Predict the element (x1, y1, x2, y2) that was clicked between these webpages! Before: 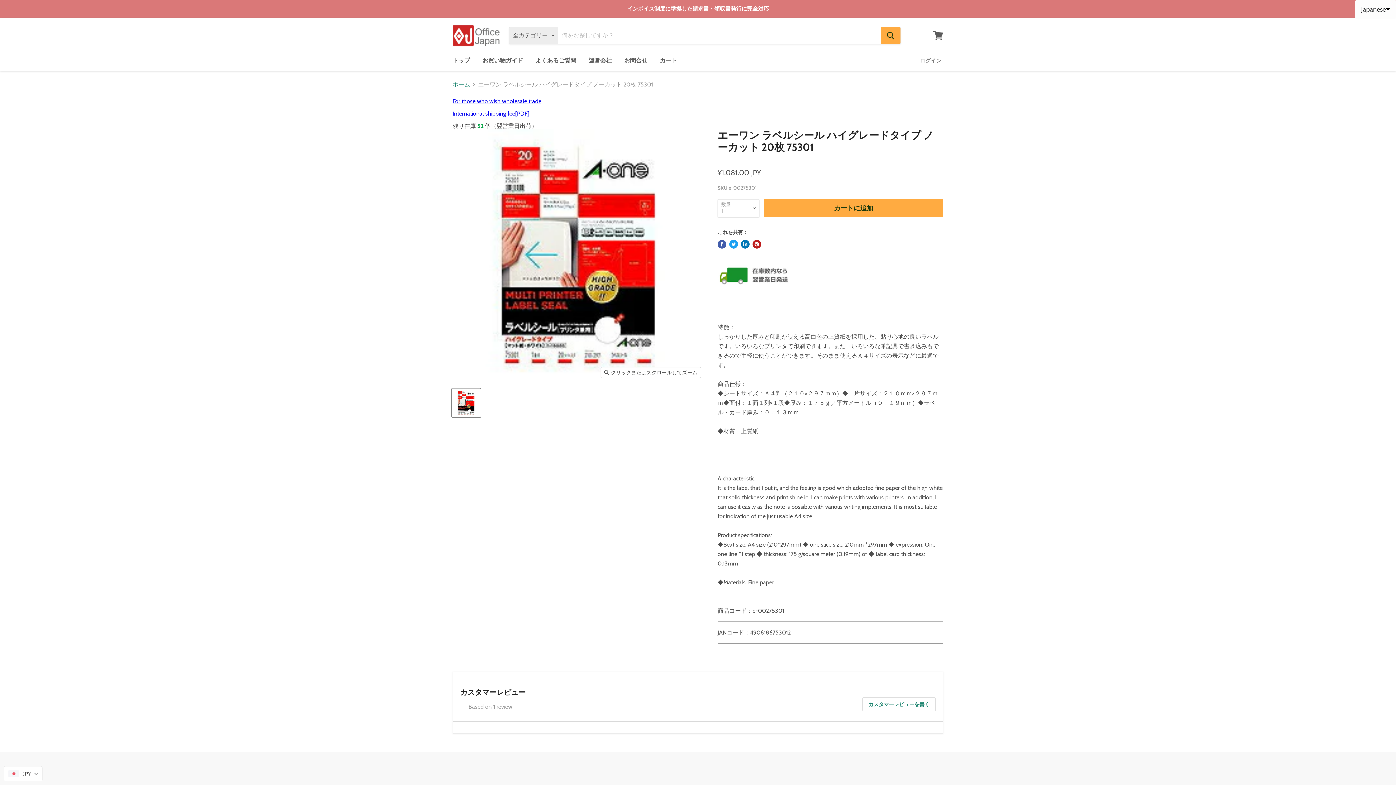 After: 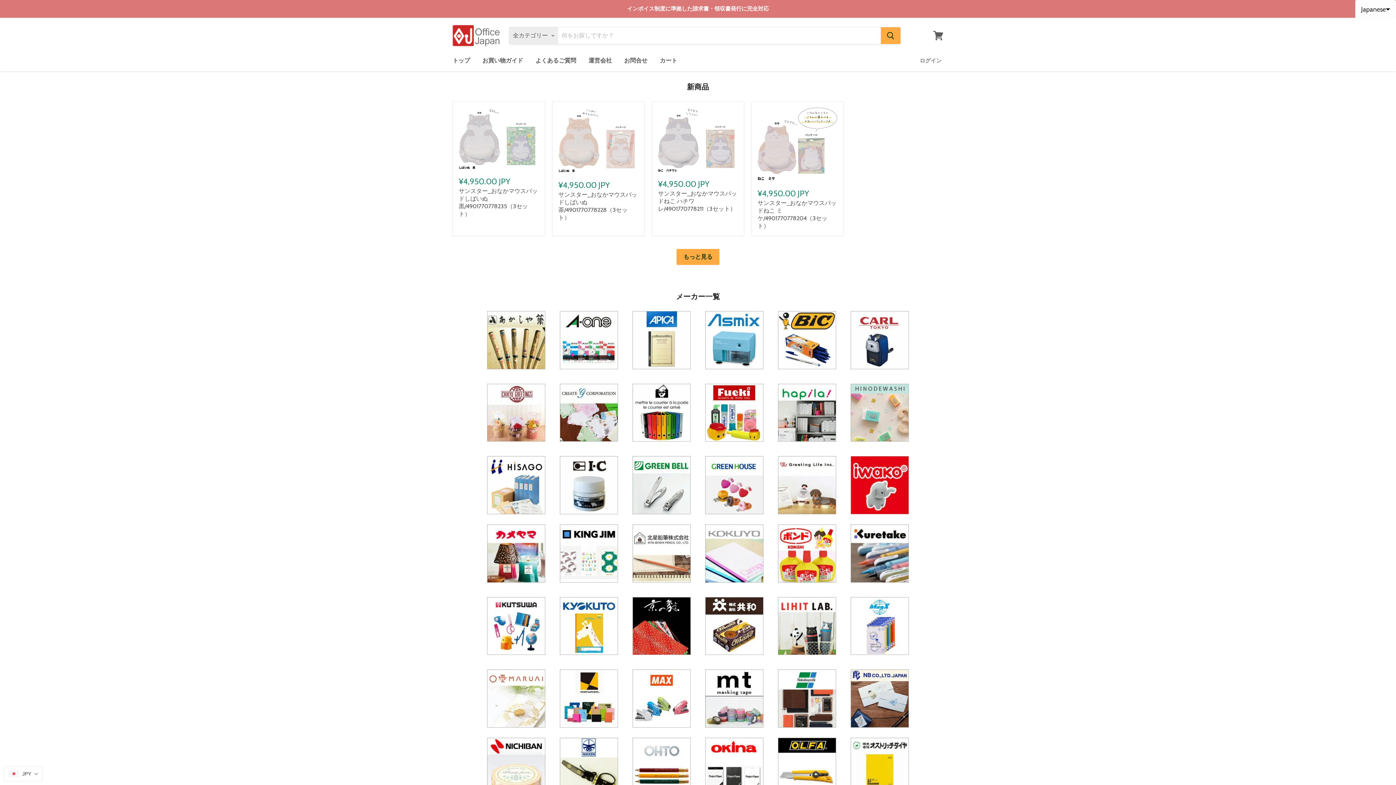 Action: bbox: (447, 53, 475, 68) label: トップ